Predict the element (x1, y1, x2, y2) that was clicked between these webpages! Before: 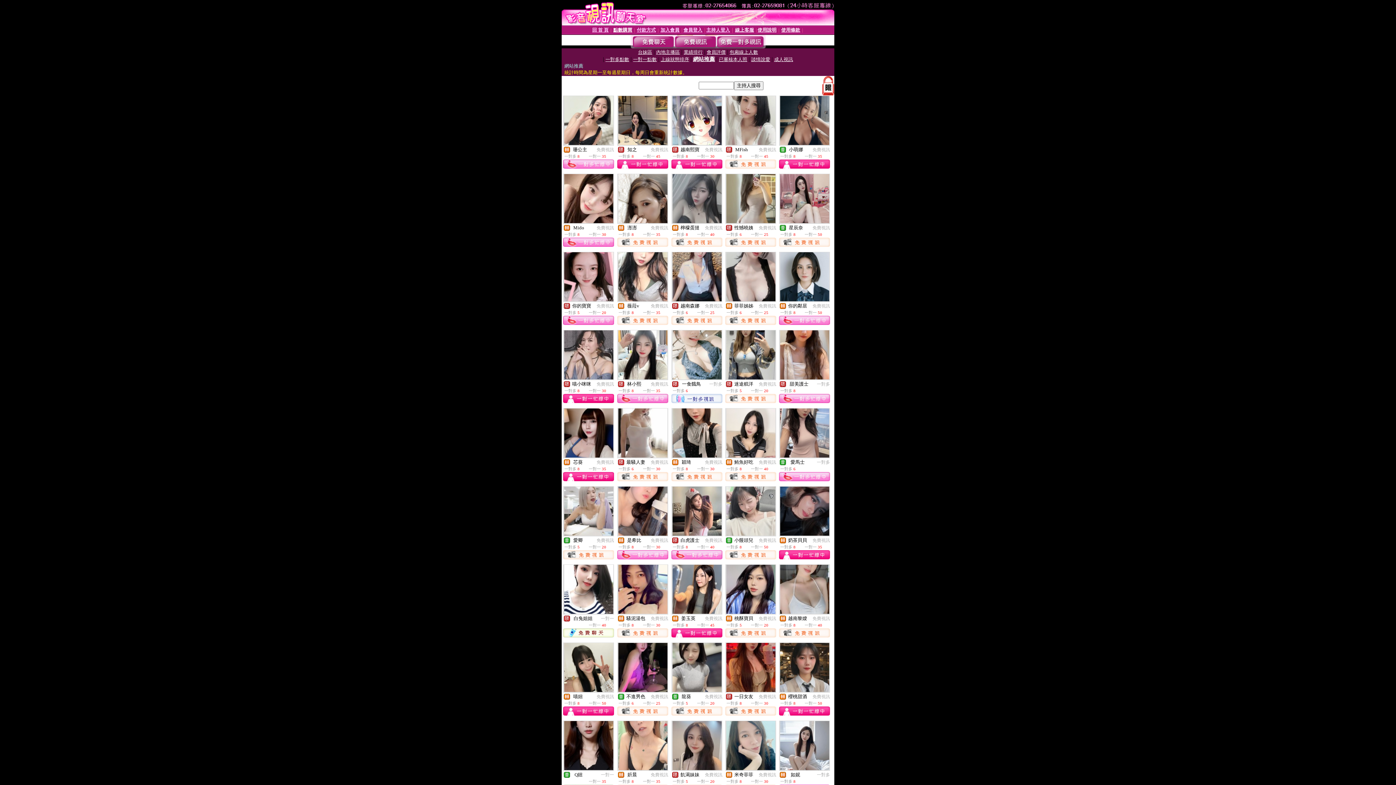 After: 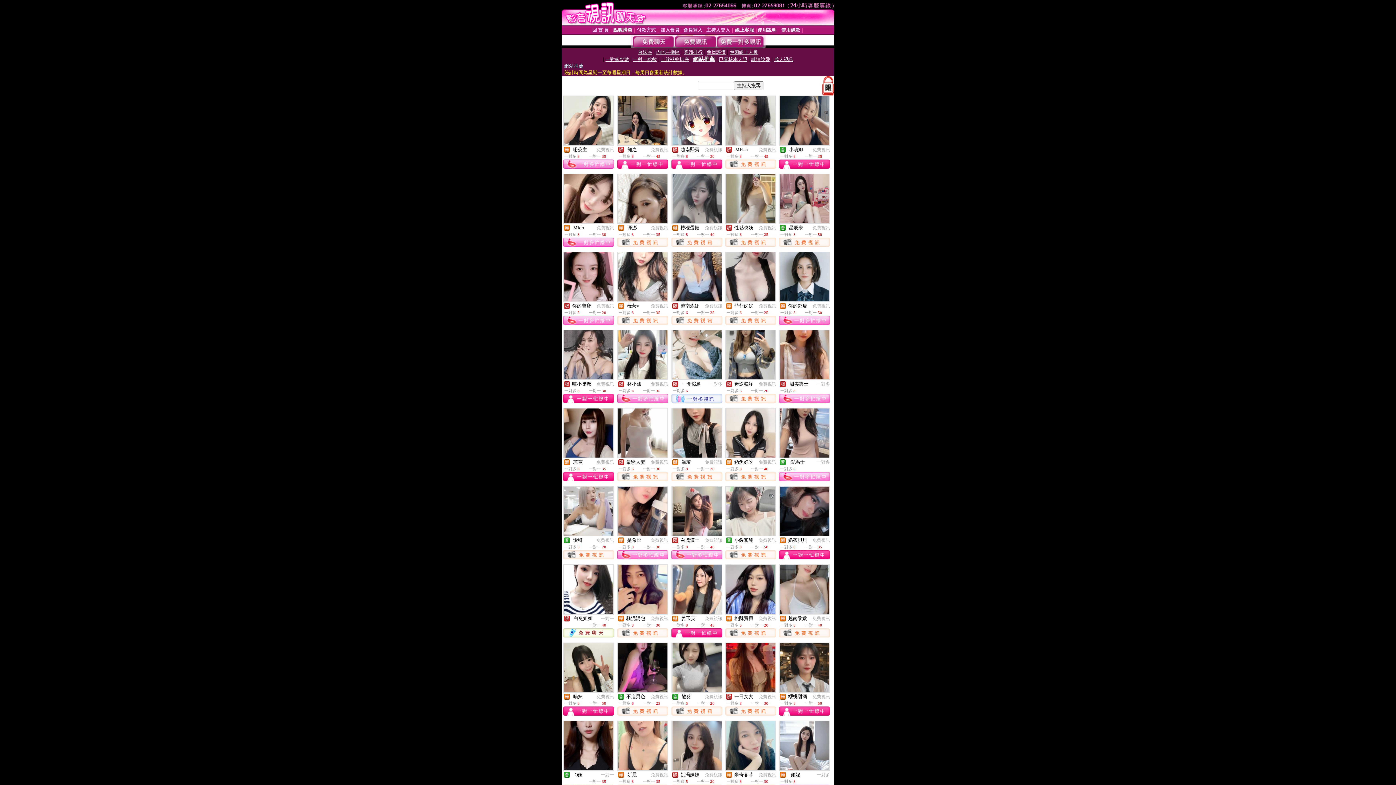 Action: bbox: (563, 554, 614, 560)